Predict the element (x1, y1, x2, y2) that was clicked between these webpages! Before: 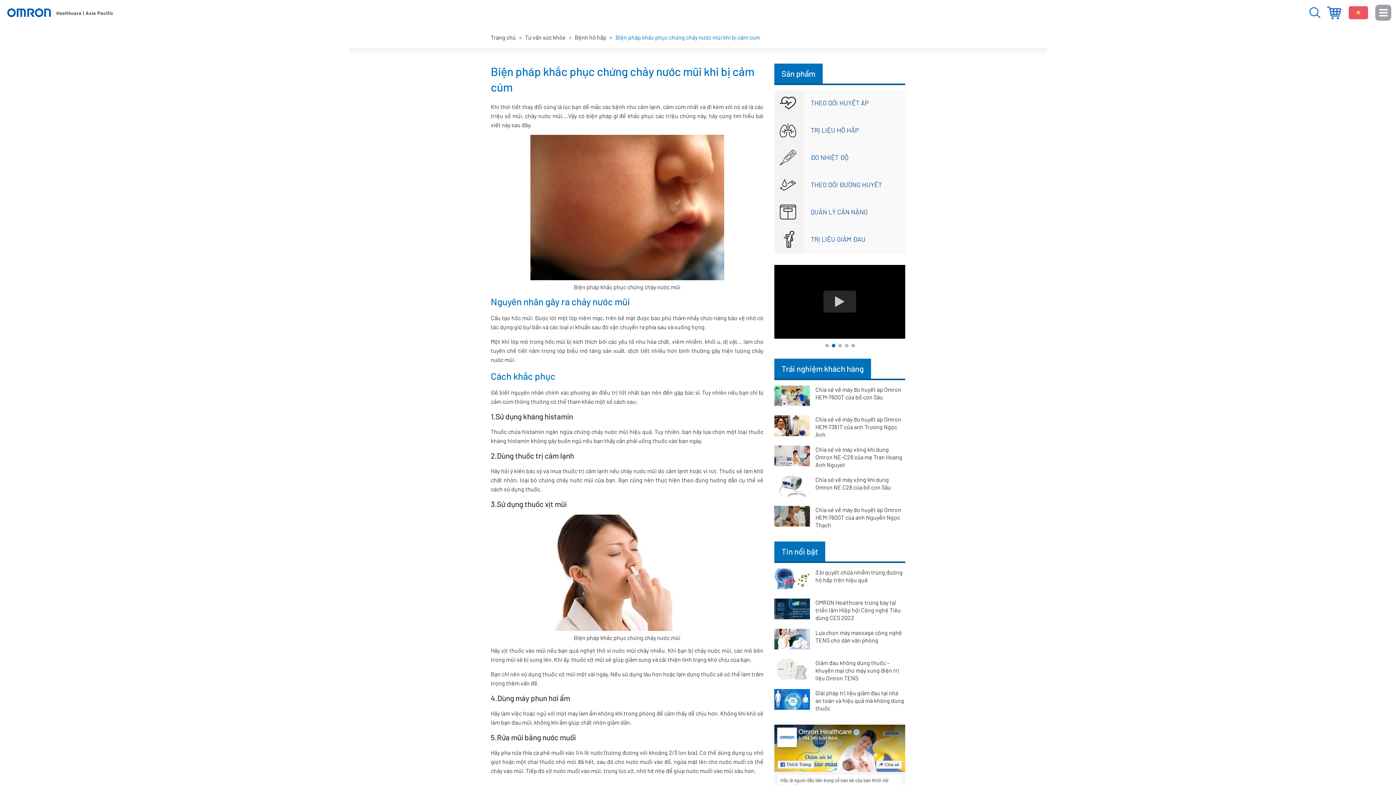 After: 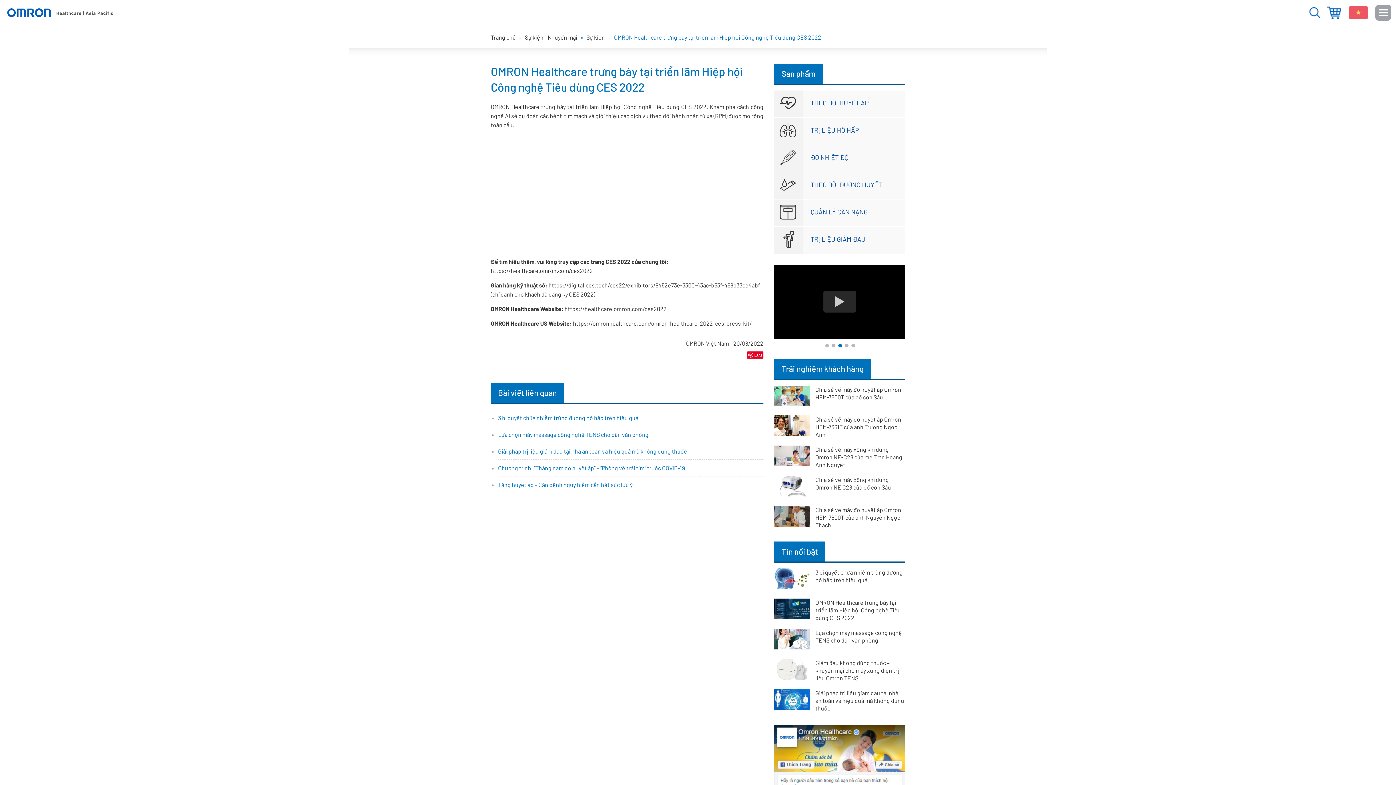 Action: label: OMRON Healthcare trưng bày tại triển lãm Hiệp hội Công nghệ Tiêu dùng CES 2022 bbox: (815, 599, 901, 621)